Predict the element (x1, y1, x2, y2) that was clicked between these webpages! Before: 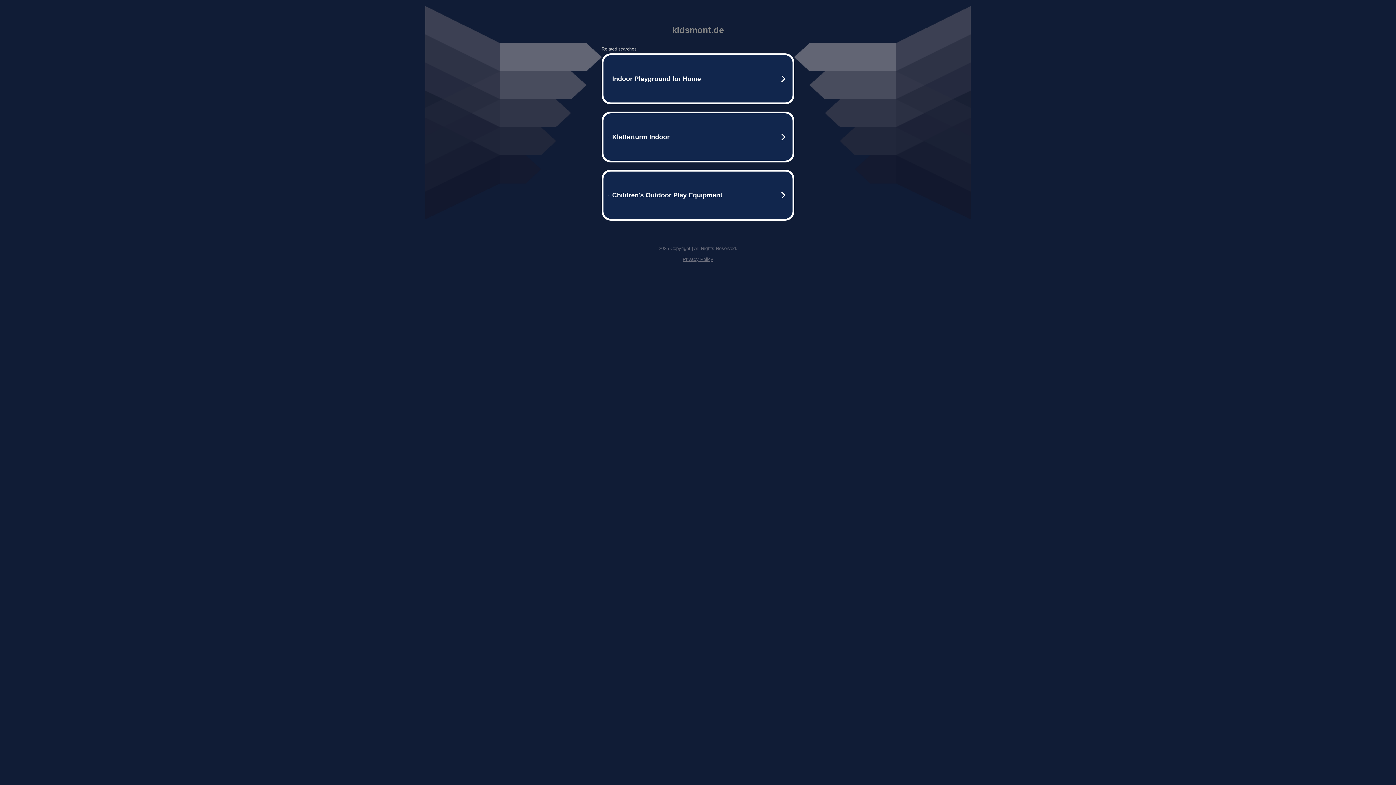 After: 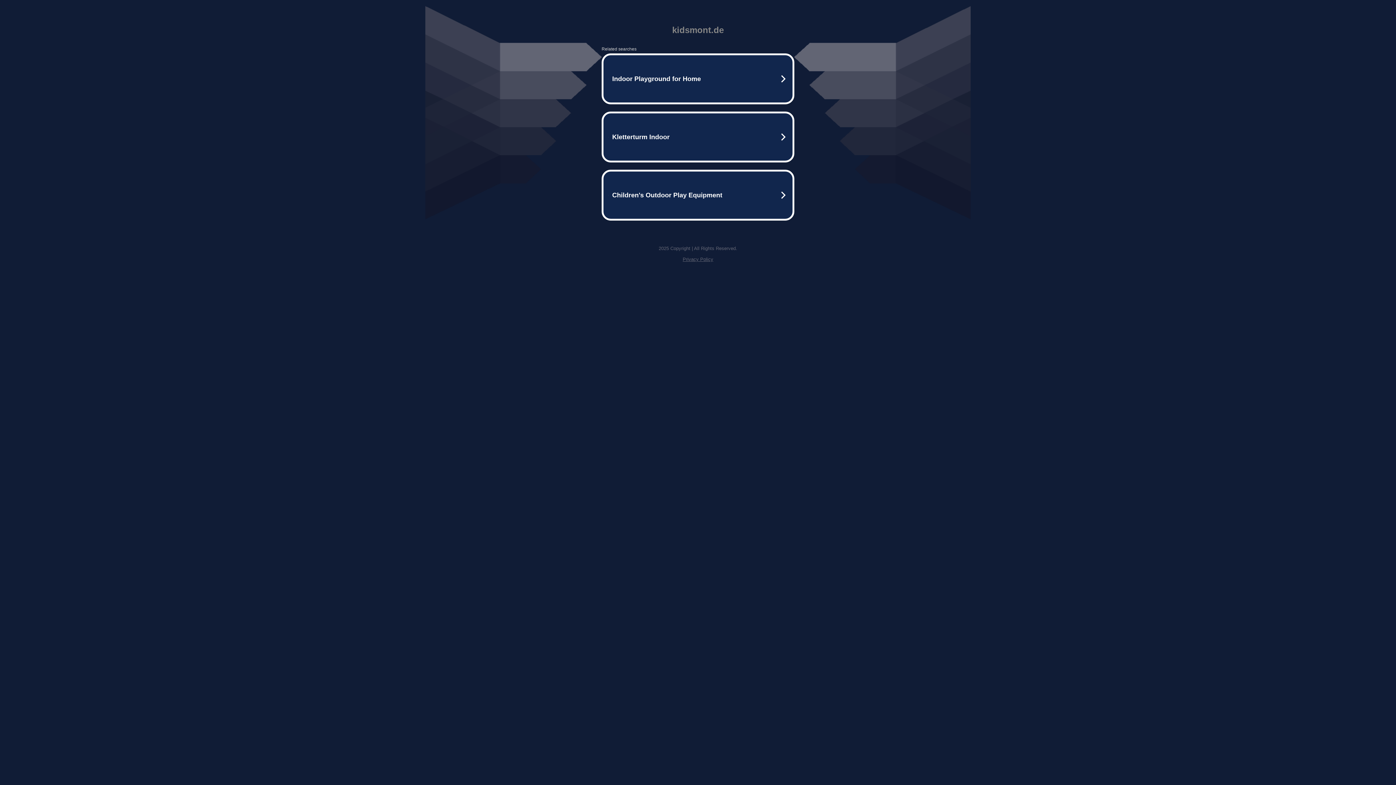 Action: label: Privacy Policy bbox: (682, 256, 713, 262)